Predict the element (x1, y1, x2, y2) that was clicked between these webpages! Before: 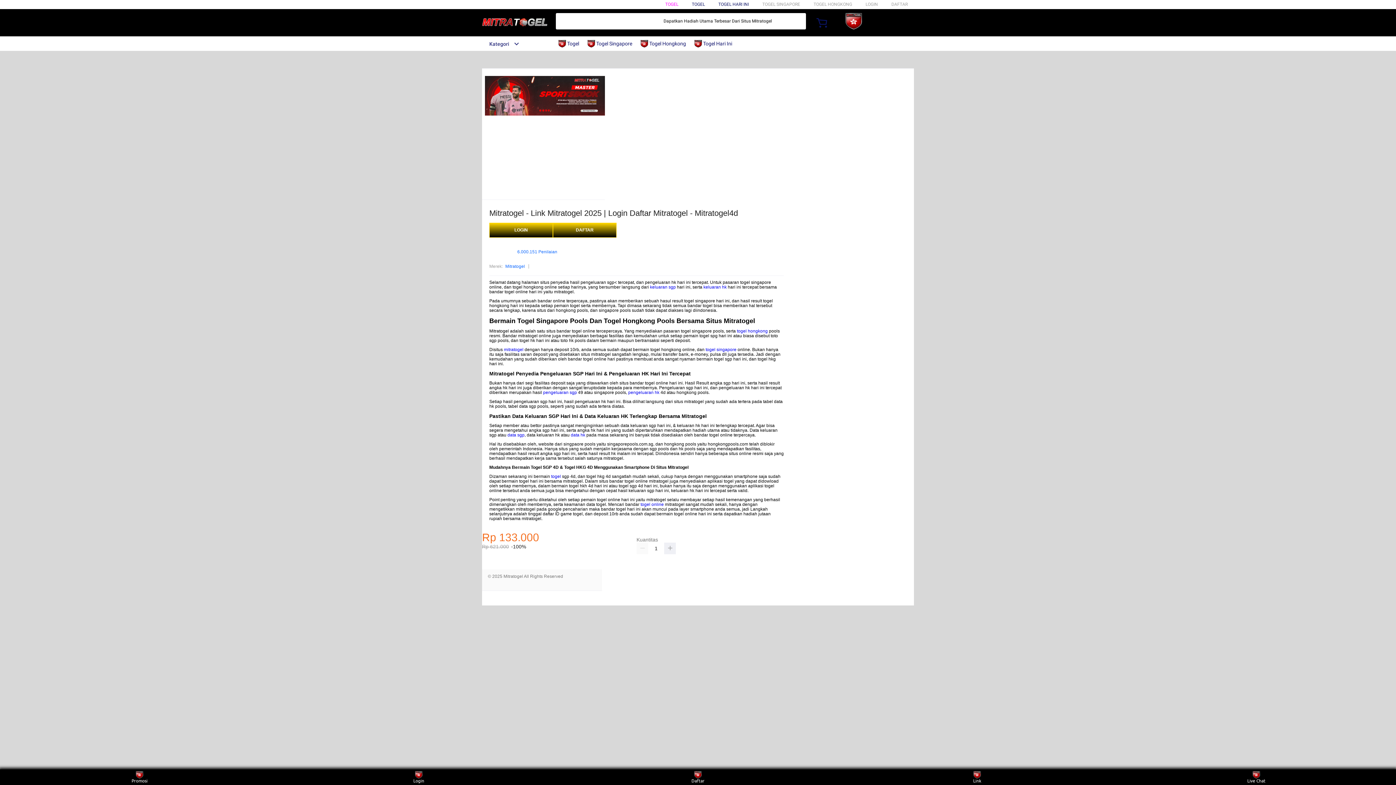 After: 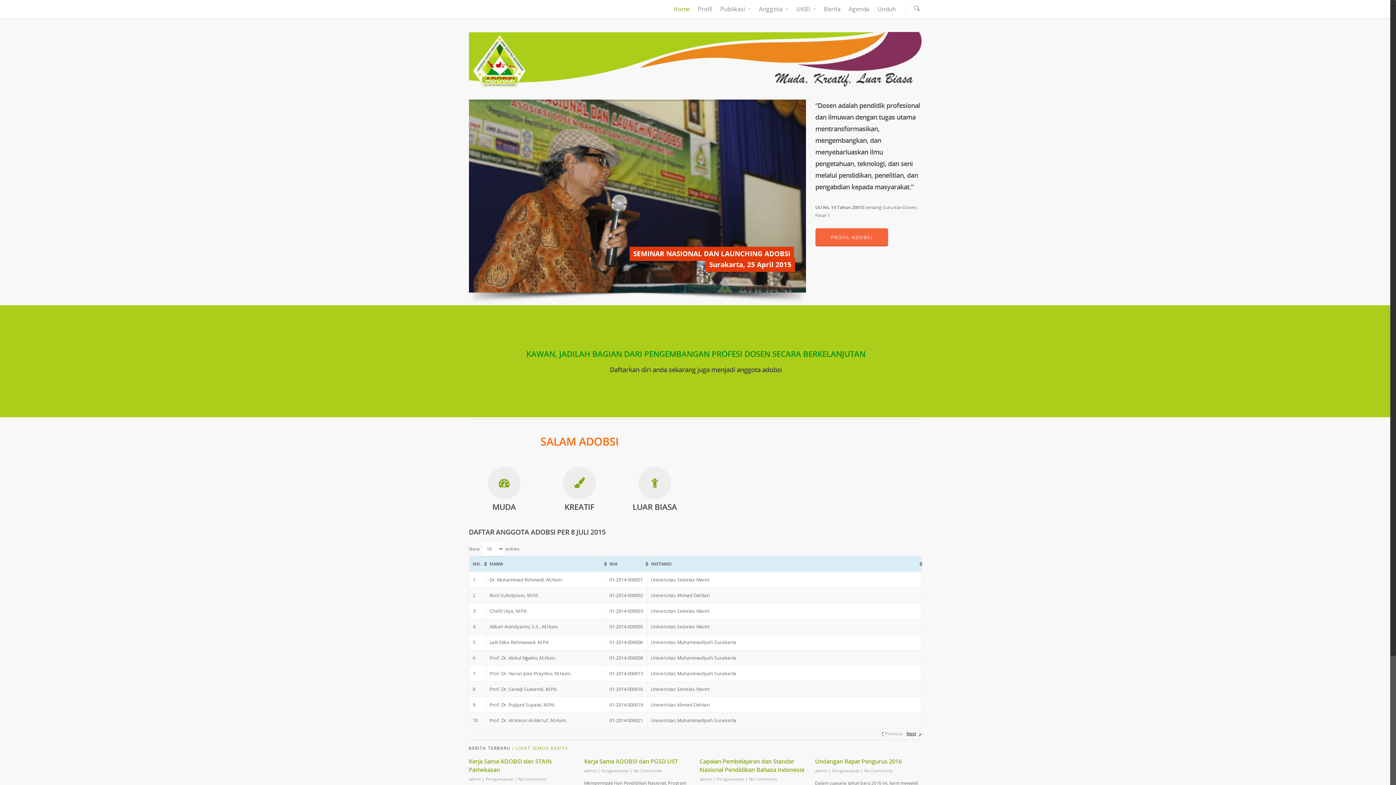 Action: label: data hk bbox: (570, 432, 585, 437)